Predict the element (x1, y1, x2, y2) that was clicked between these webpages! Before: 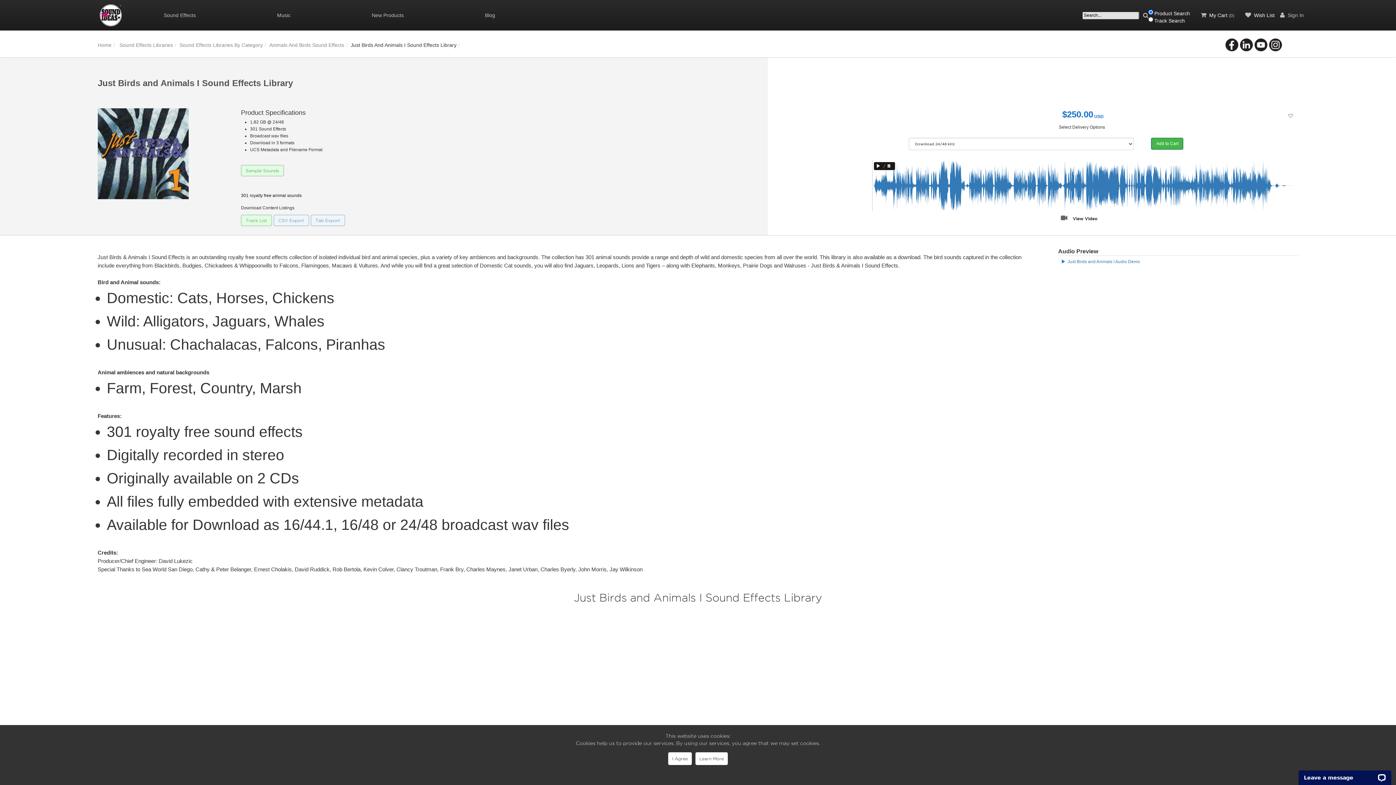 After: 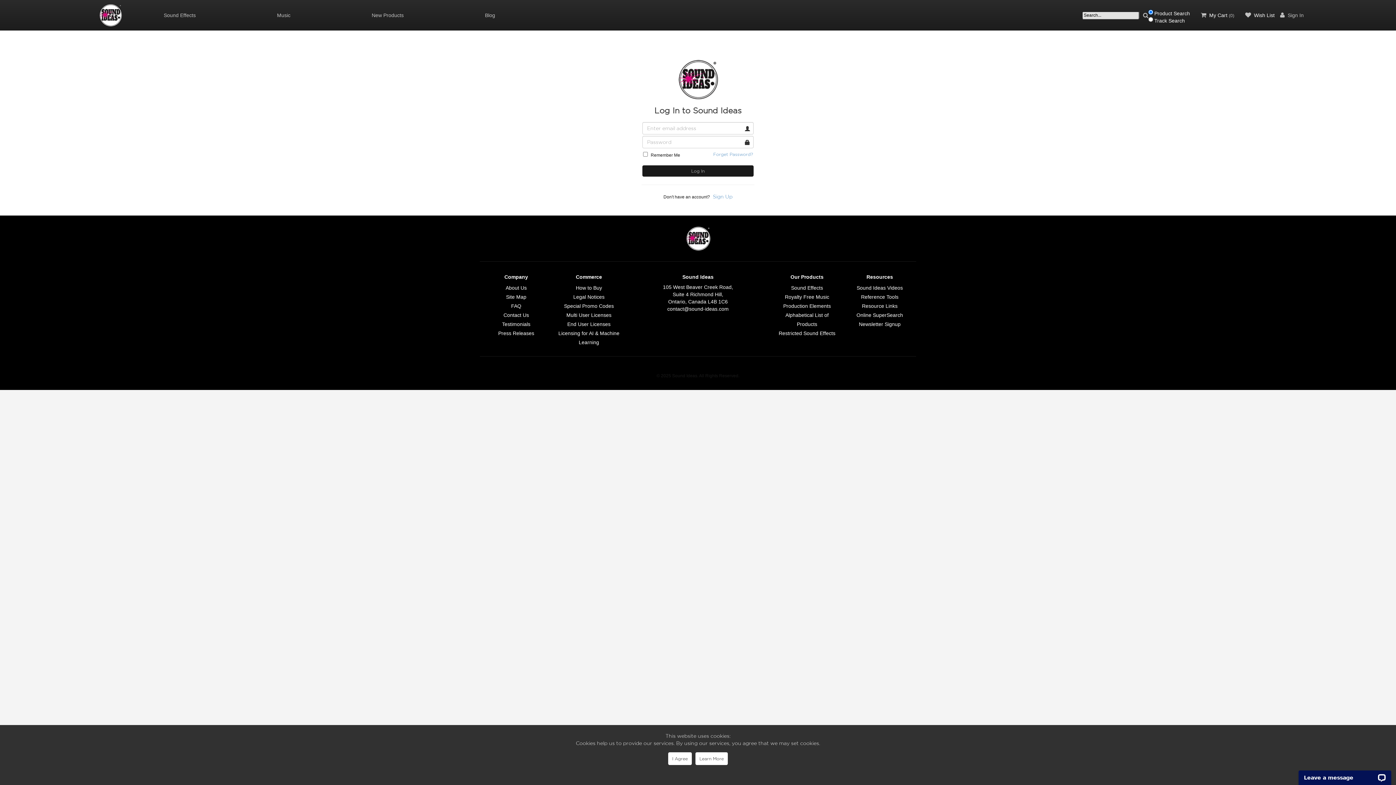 Action: bbox: (1288, 113, 1293, 118)